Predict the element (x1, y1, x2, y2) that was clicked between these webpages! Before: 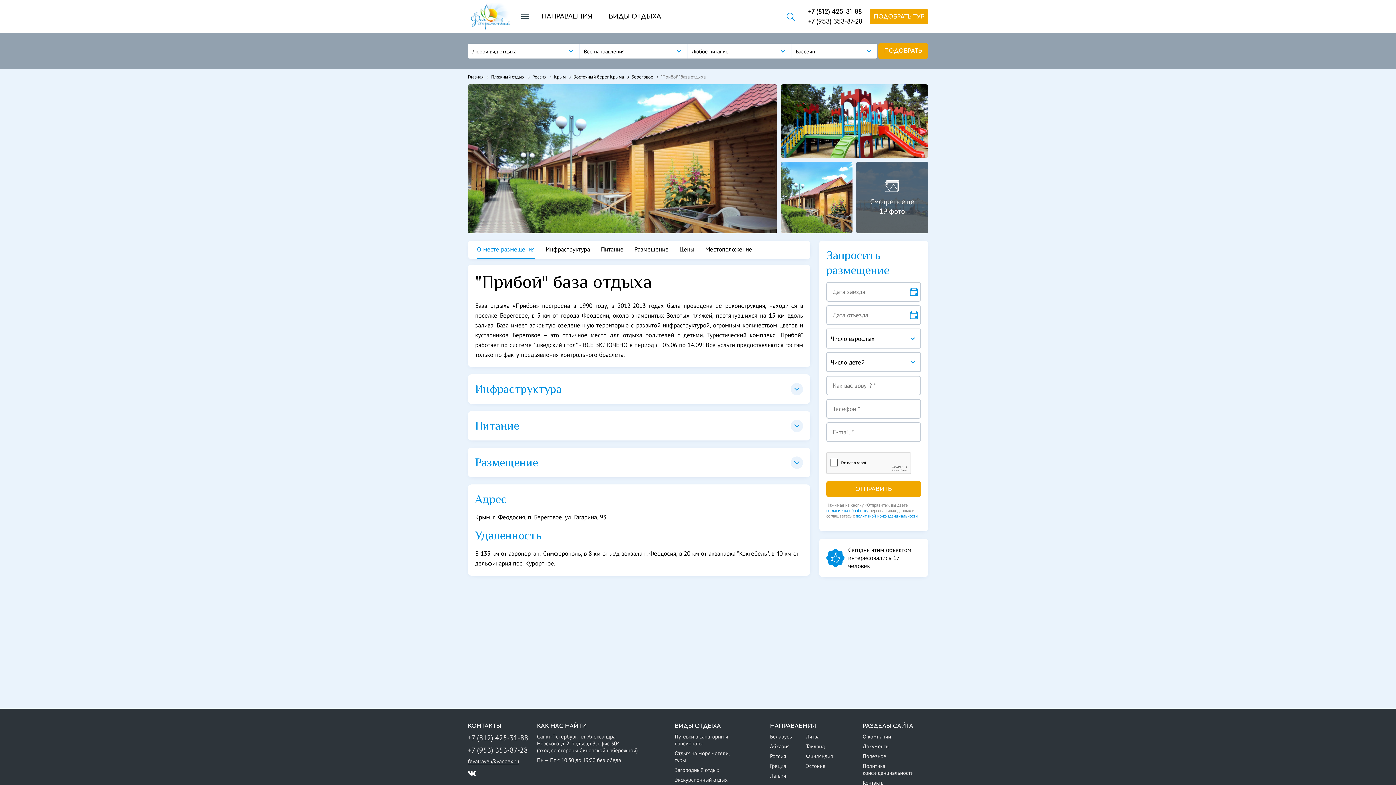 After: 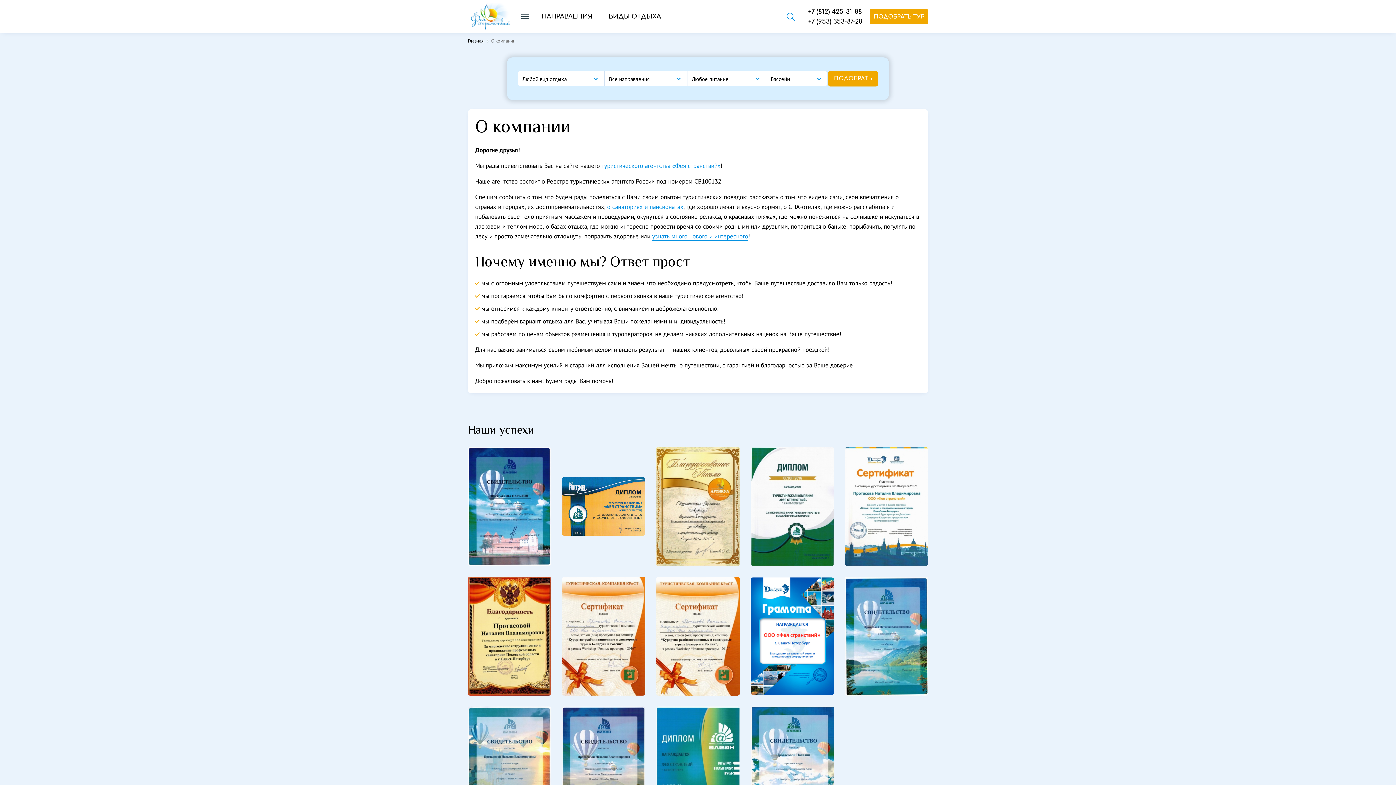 Action: label: О компании bbox: (862, 733, 891, 740)